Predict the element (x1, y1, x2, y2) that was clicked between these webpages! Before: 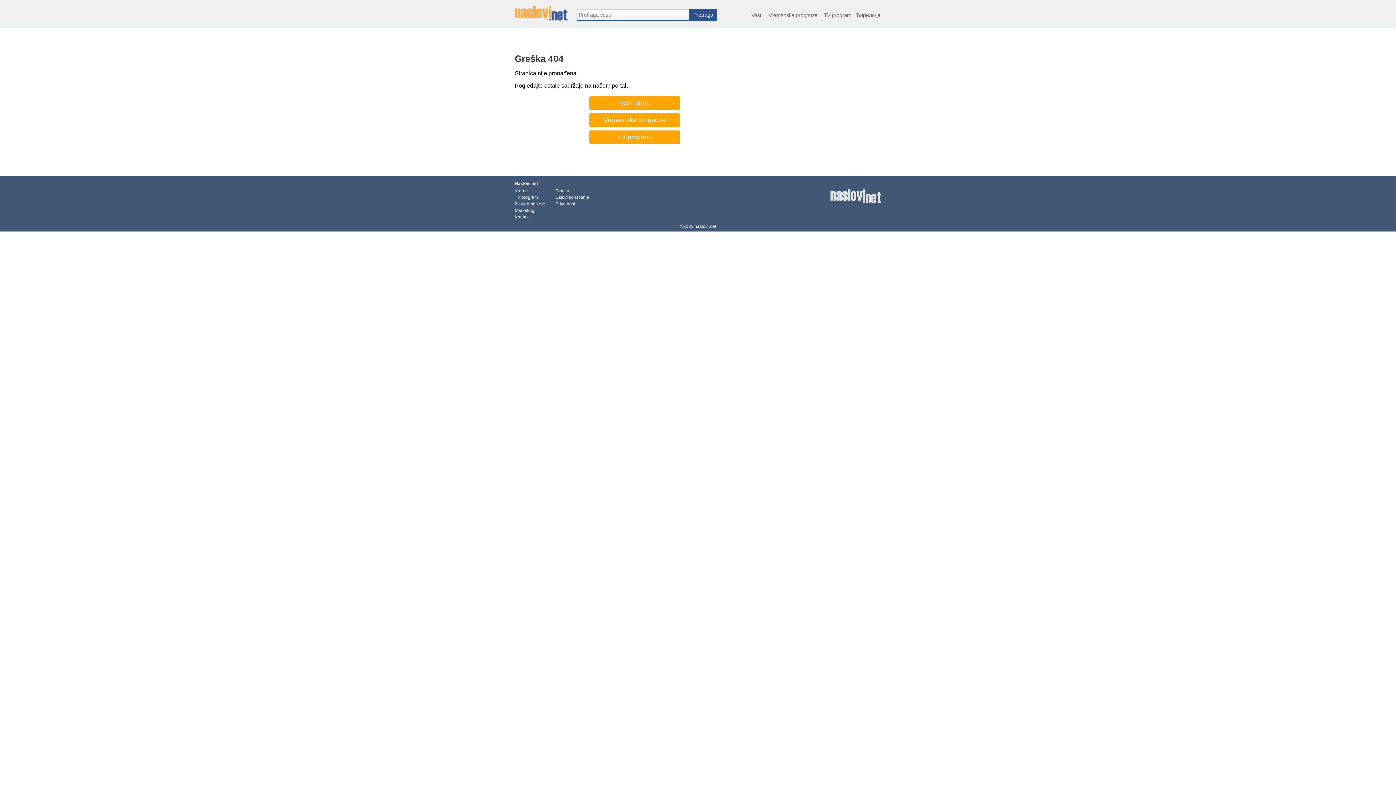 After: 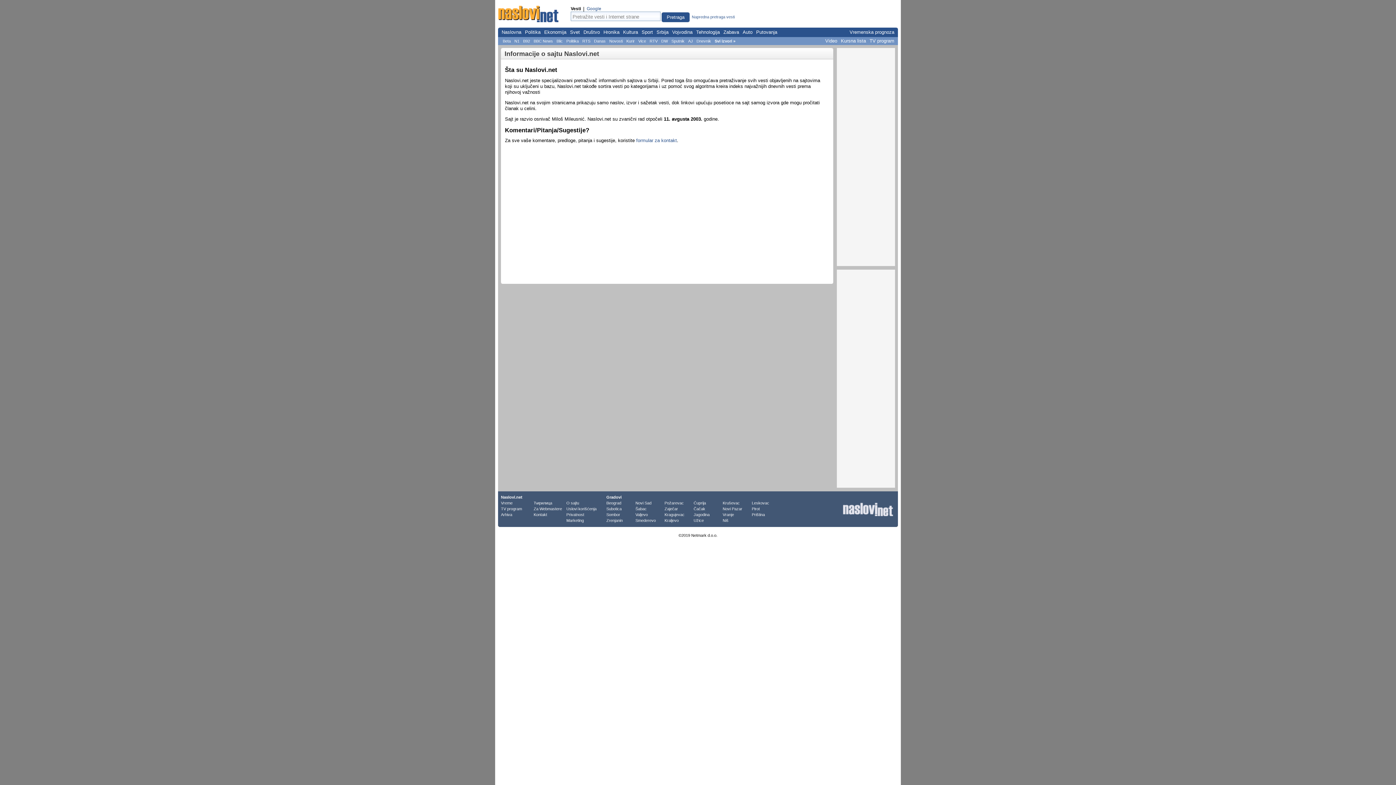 Action: bbox: (555, 187, 596, 194) label: O sajtu